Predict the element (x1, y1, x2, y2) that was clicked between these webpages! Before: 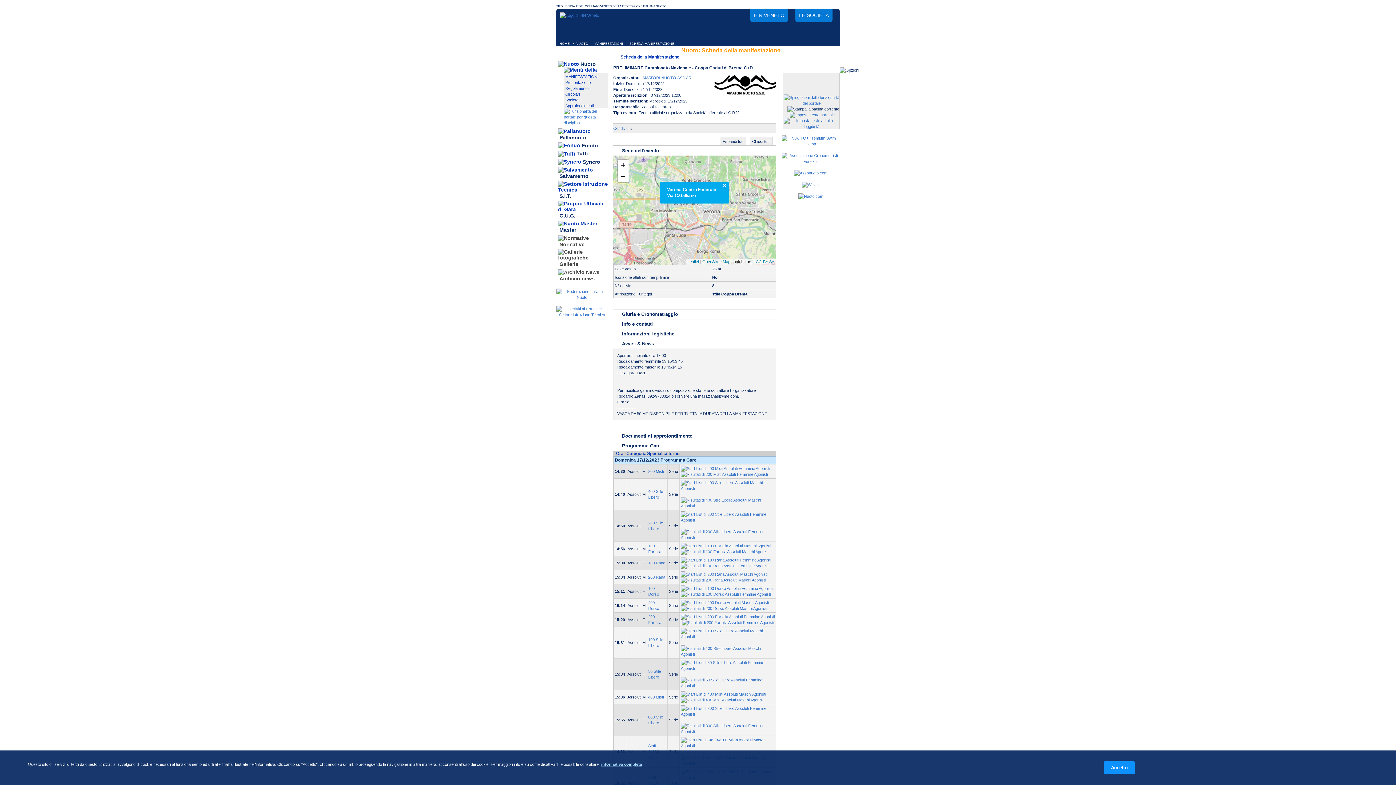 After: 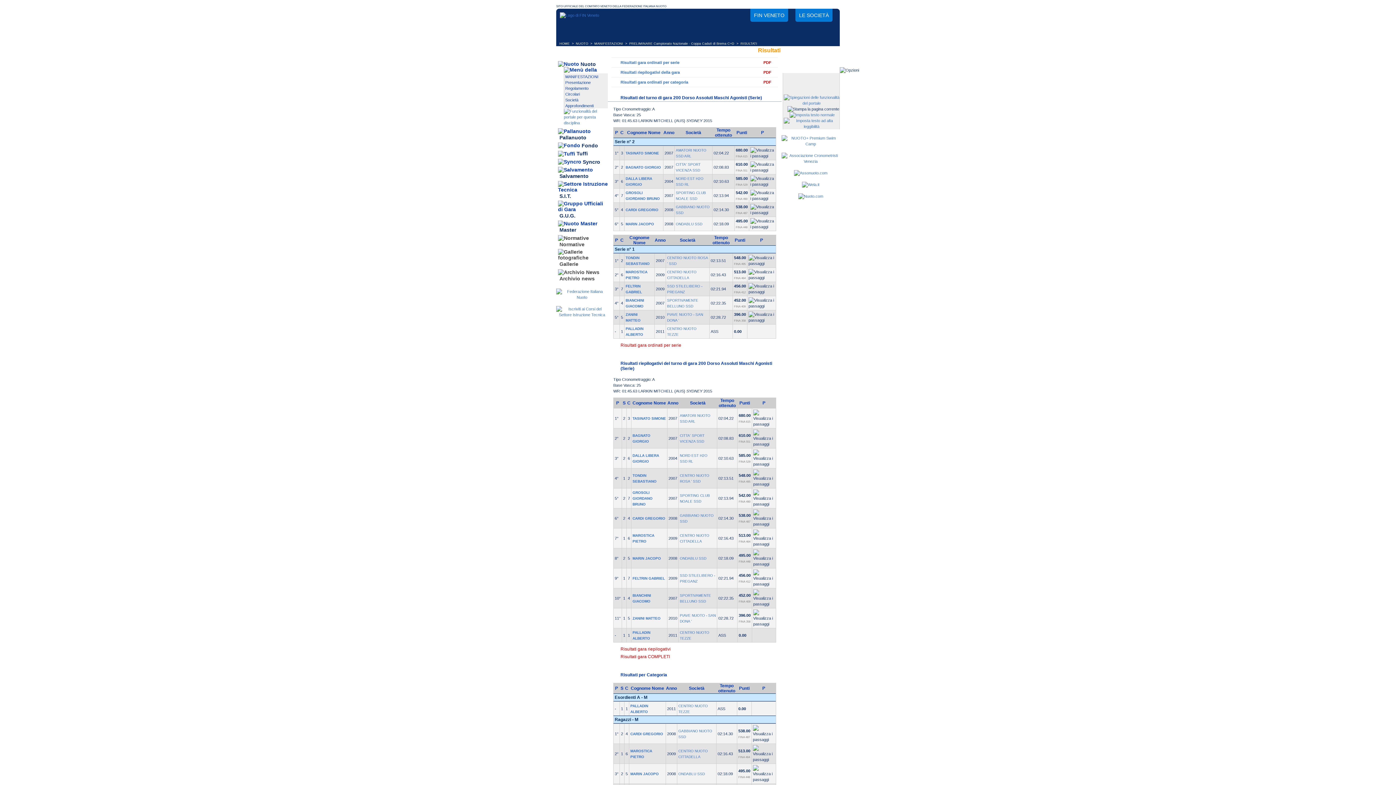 Action: bbox: (681, 606, 767, 610)